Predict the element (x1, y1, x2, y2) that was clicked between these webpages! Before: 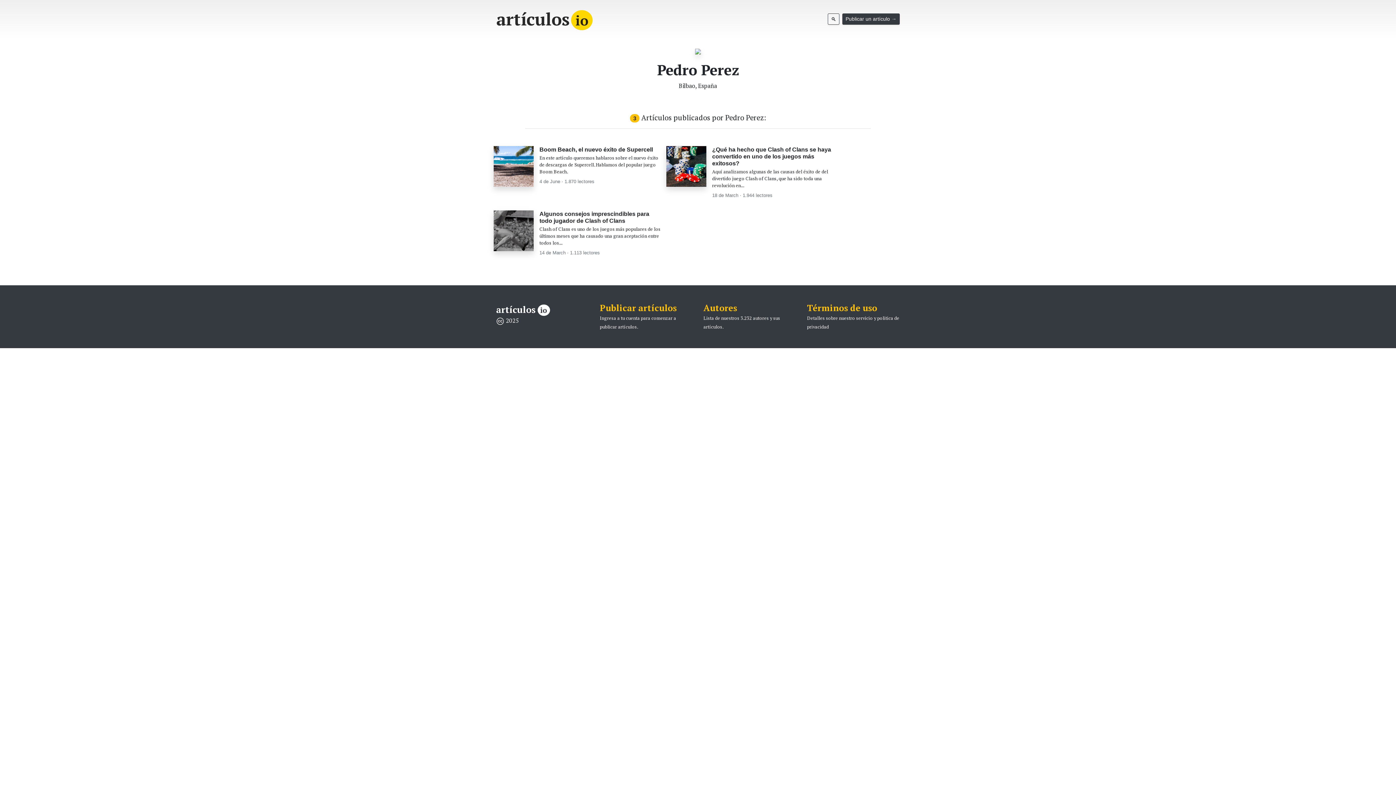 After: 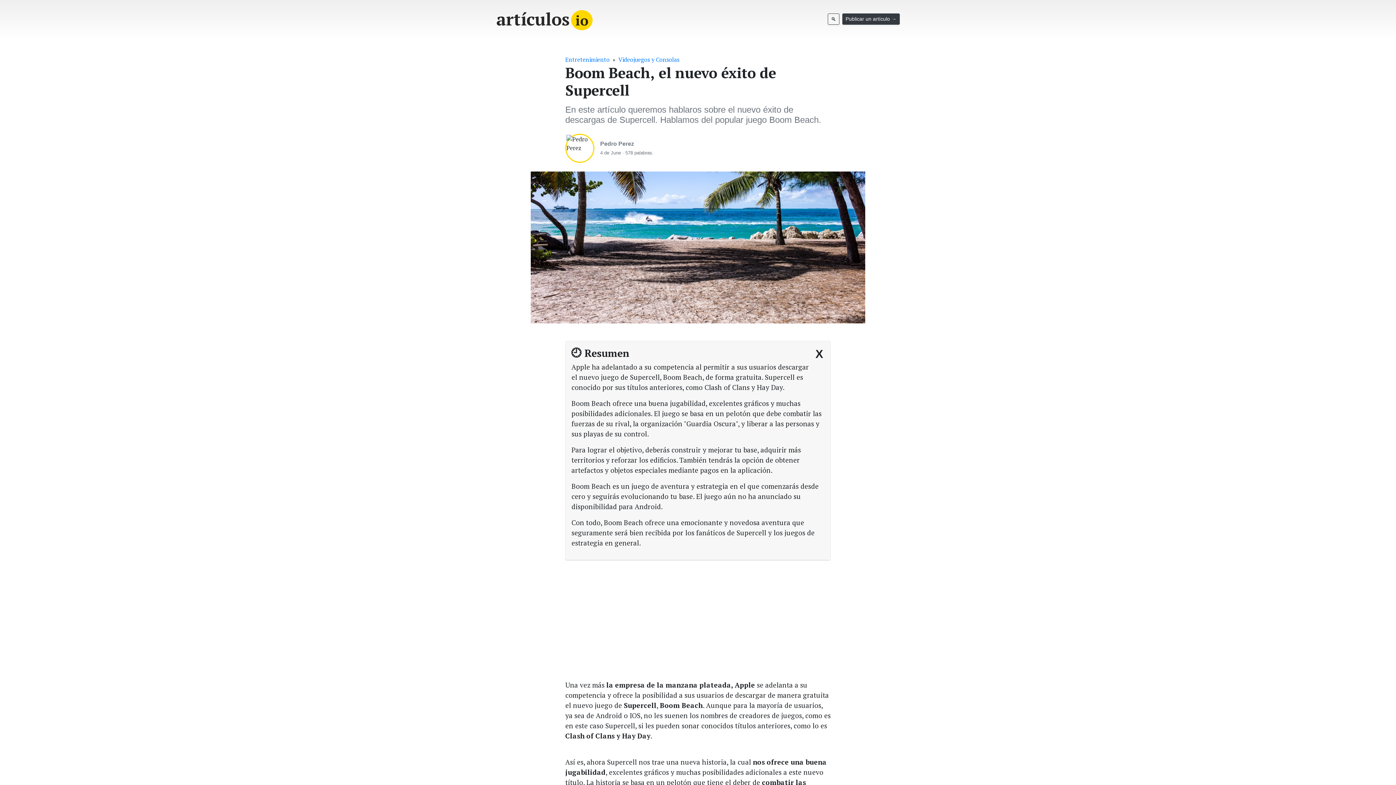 Action: bbox: (539, 146, 653, 152) label: Boom Beach, el nuevo éxito de Supercell